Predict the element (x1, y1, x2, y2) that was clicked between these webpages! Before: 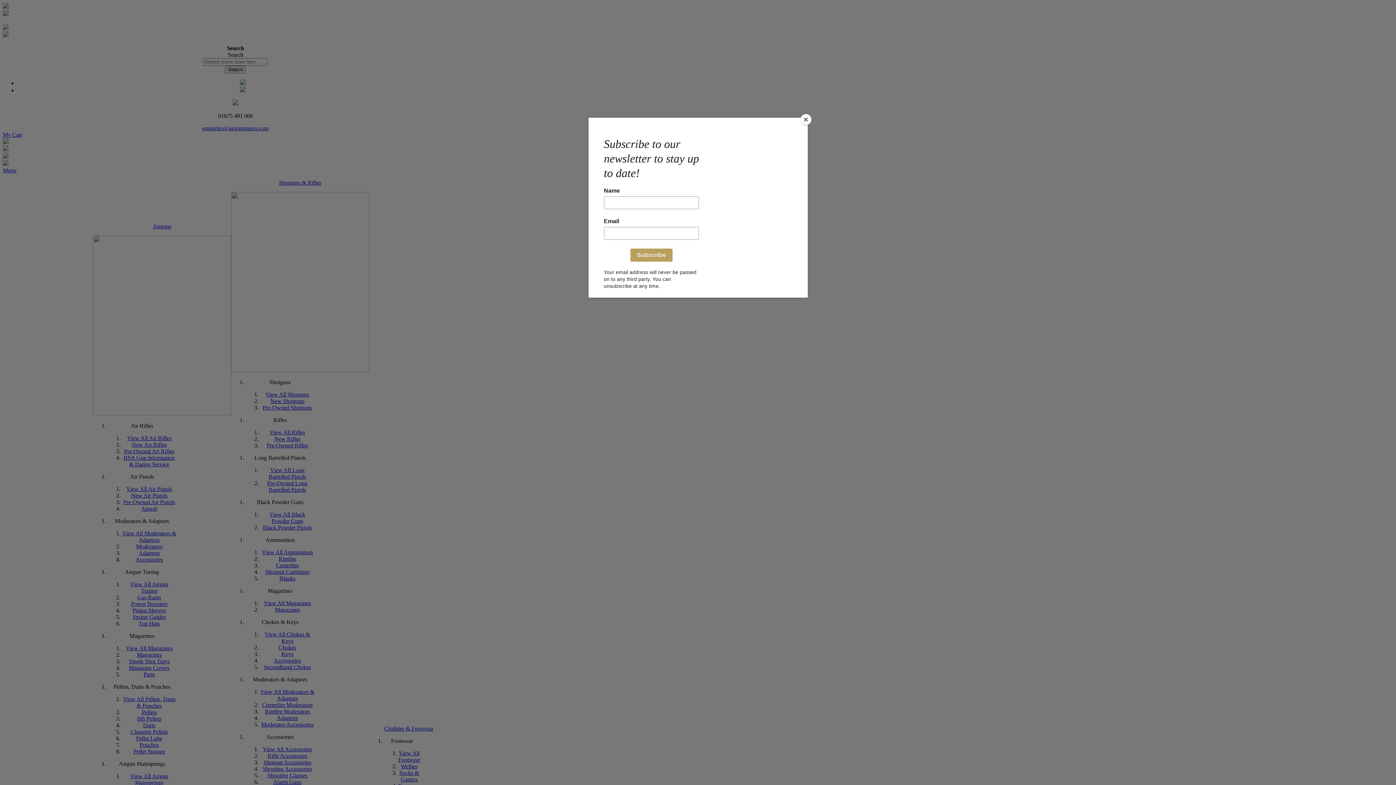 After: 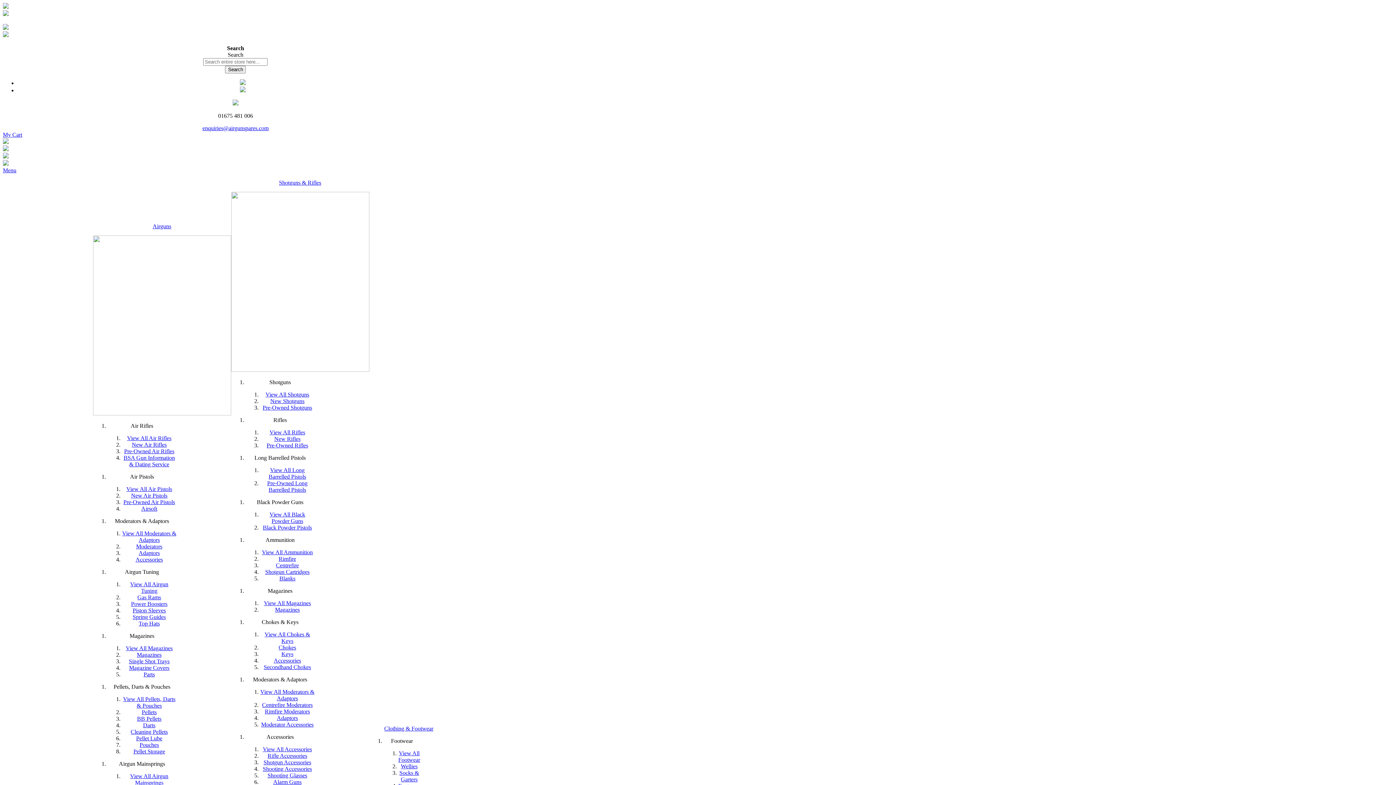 Action: bbox: (800, 114, 811, 125) label: Close